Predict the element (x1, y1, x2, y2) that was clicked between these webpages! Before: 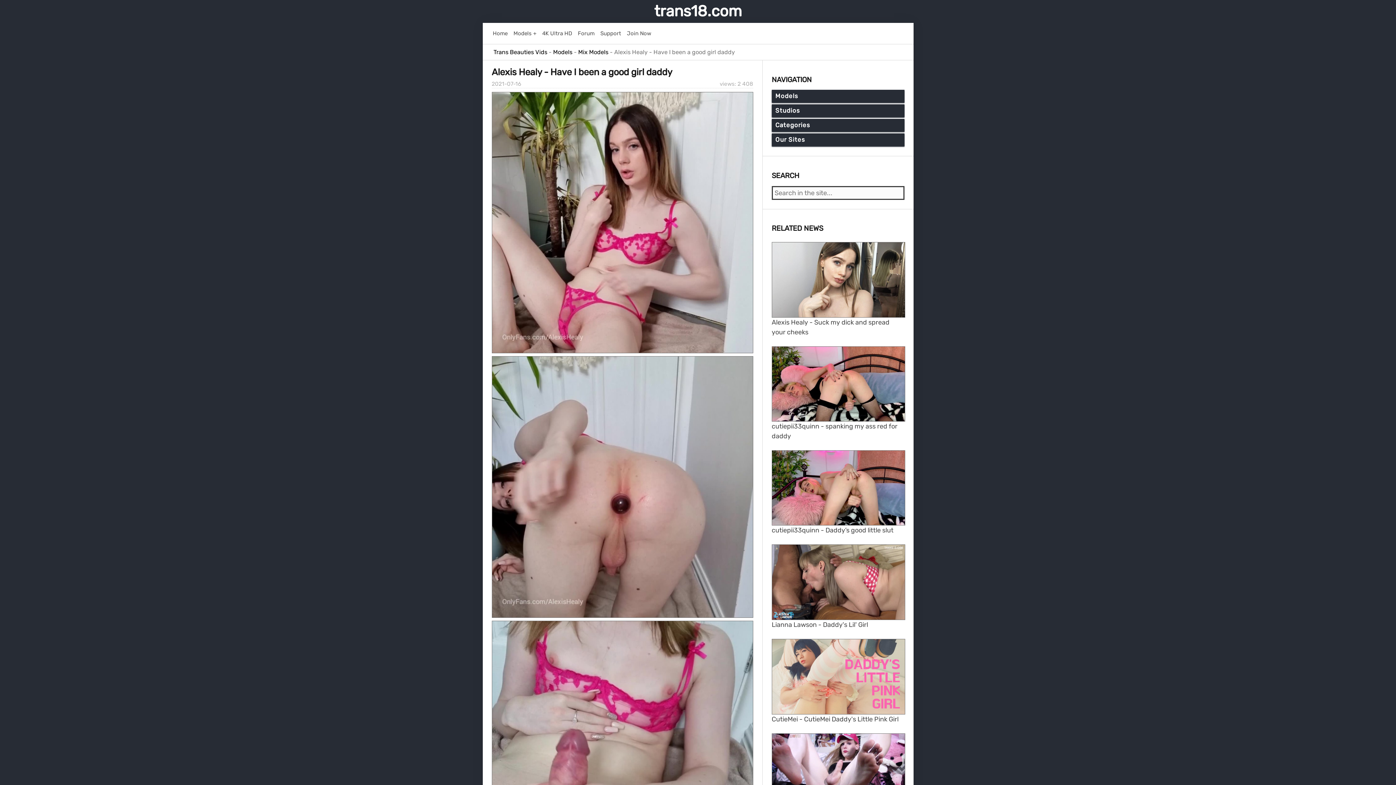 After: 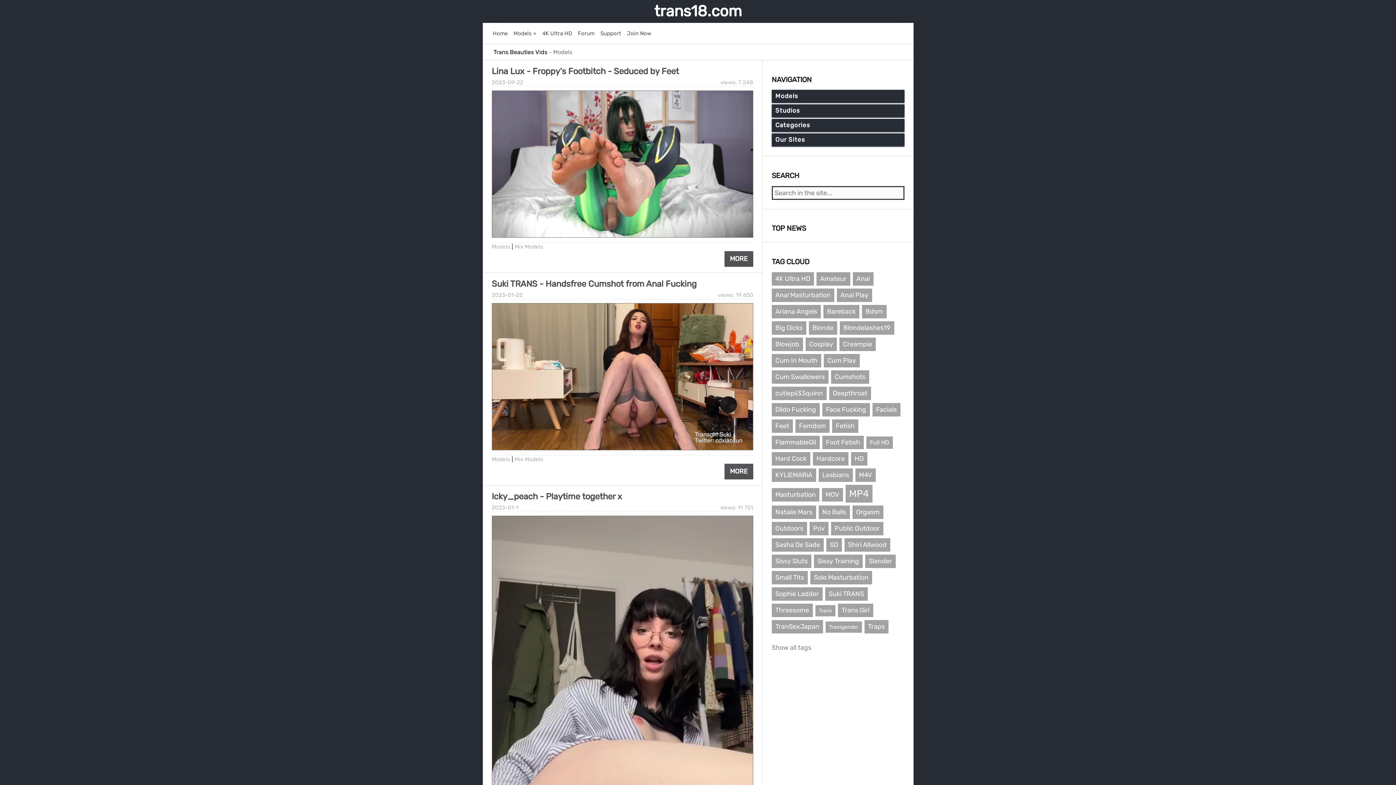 Action: label: Models bbox: (553, 48, 572, 55)